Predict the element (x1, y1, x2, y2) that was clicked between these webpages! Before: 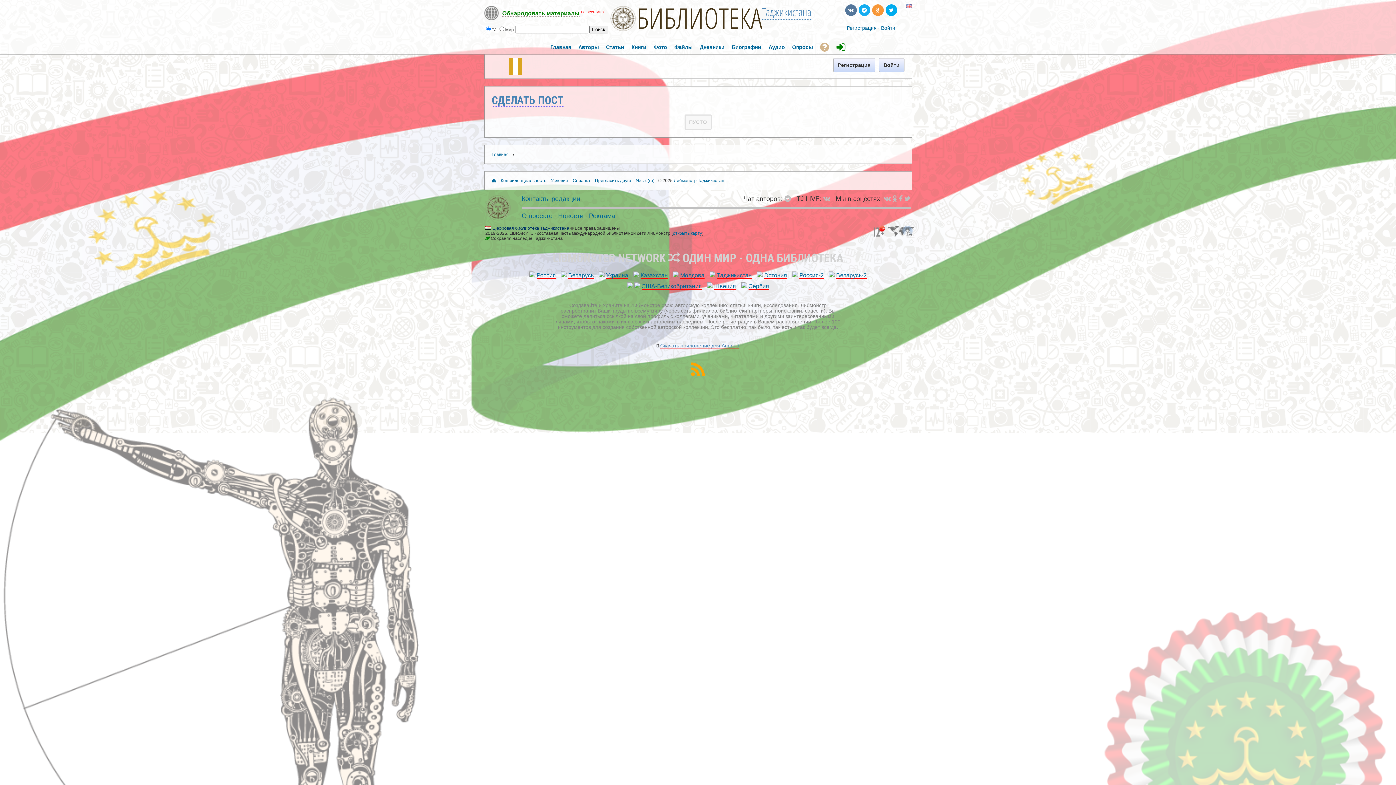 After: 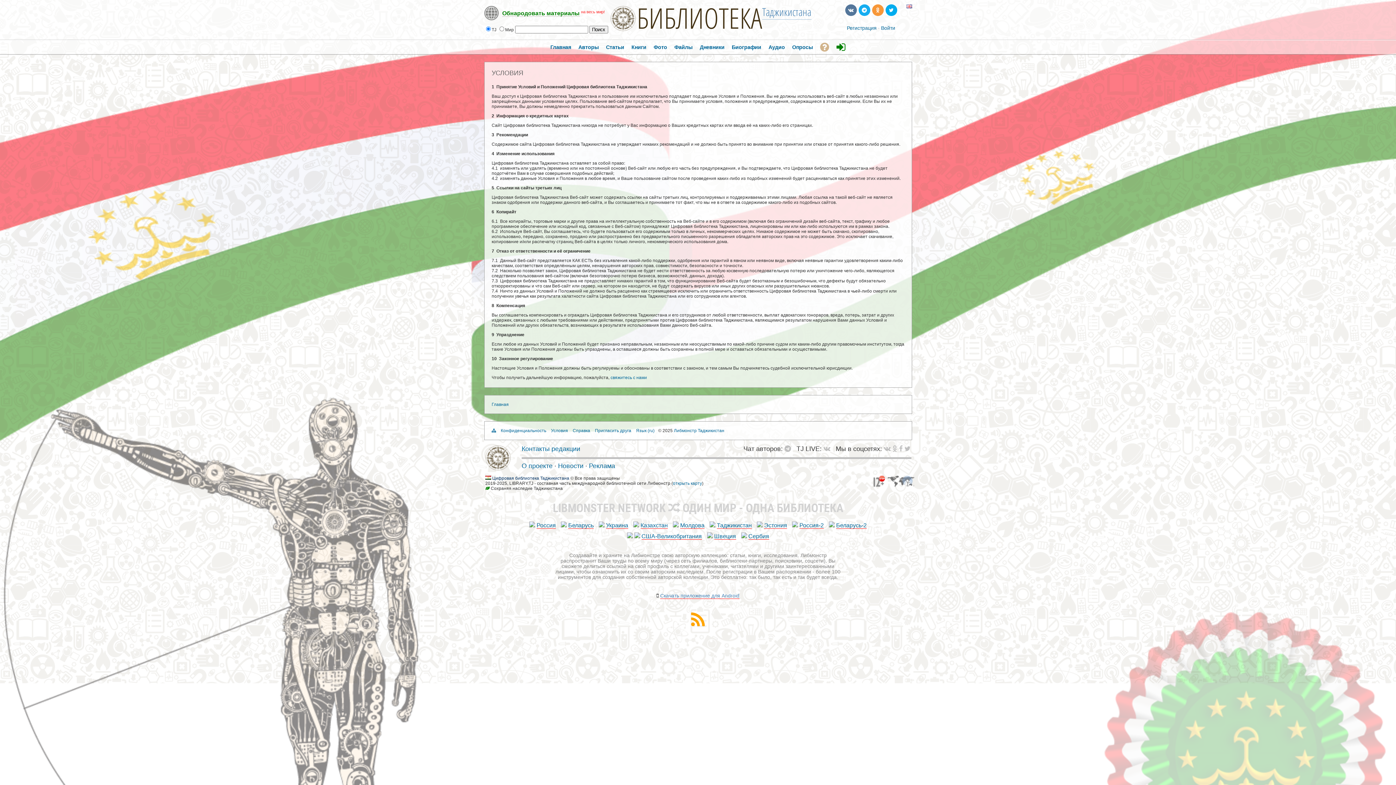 Action: bbox: (551, 178, 568, 183) label: Условия